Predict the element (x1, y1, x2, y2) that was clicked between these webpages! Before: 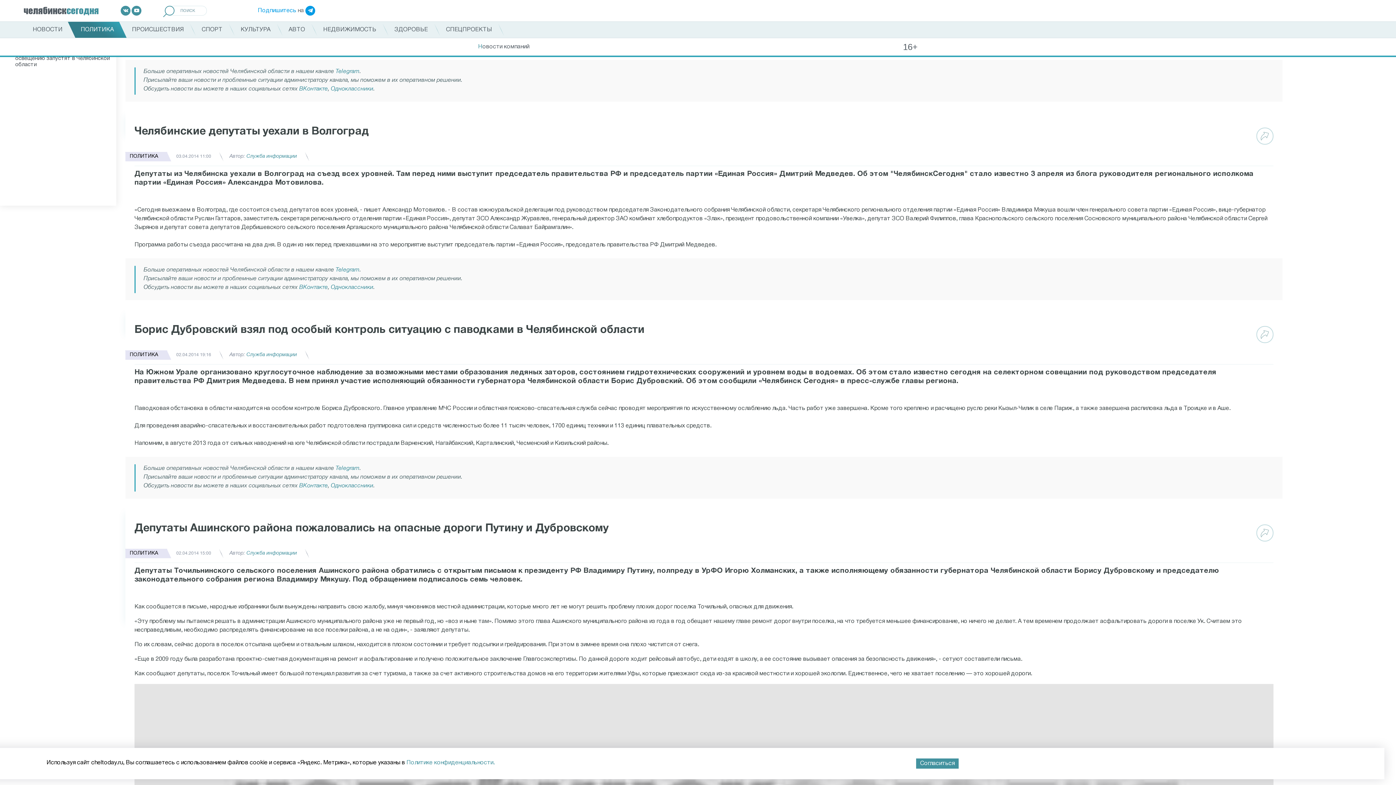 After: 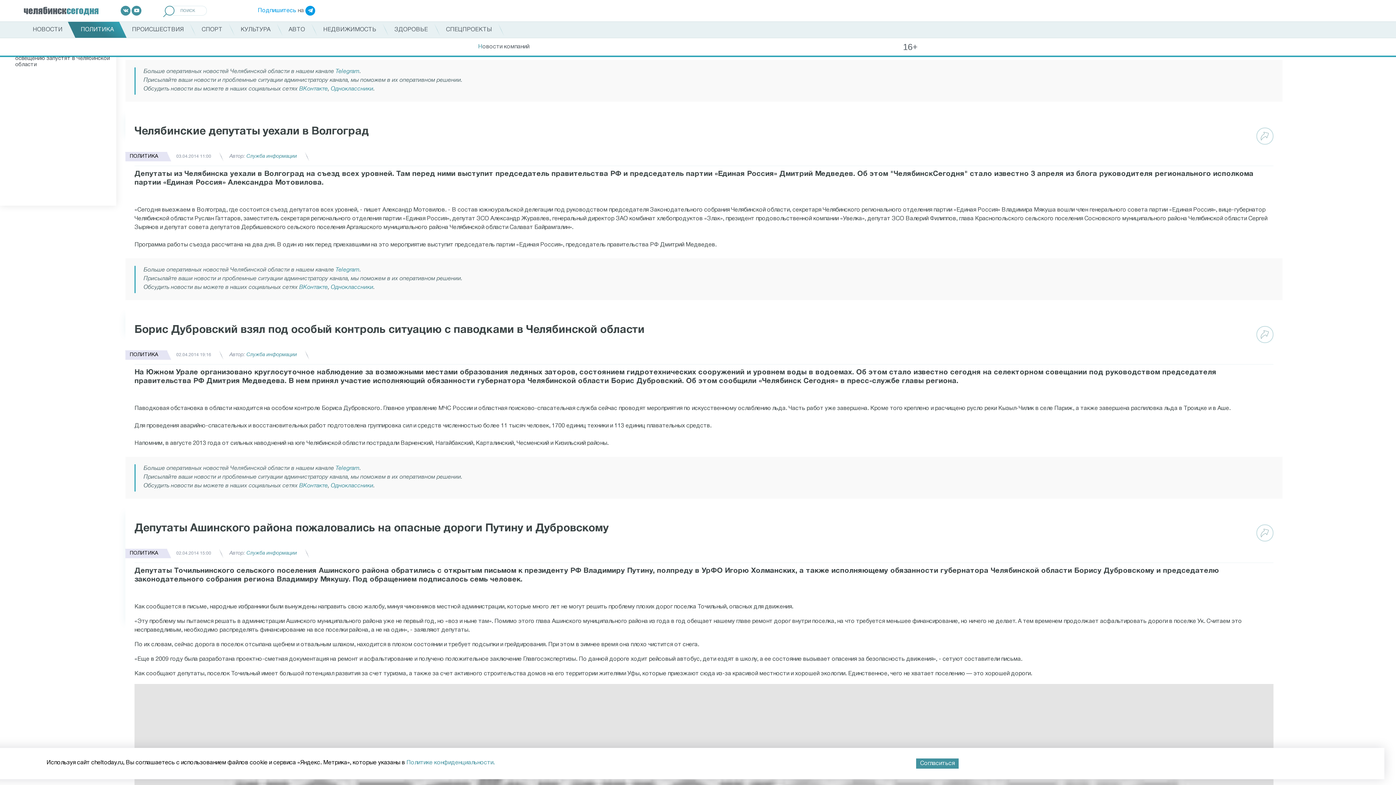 Action: label: ВКонтакте bbox: (299, 483, 328, 488)